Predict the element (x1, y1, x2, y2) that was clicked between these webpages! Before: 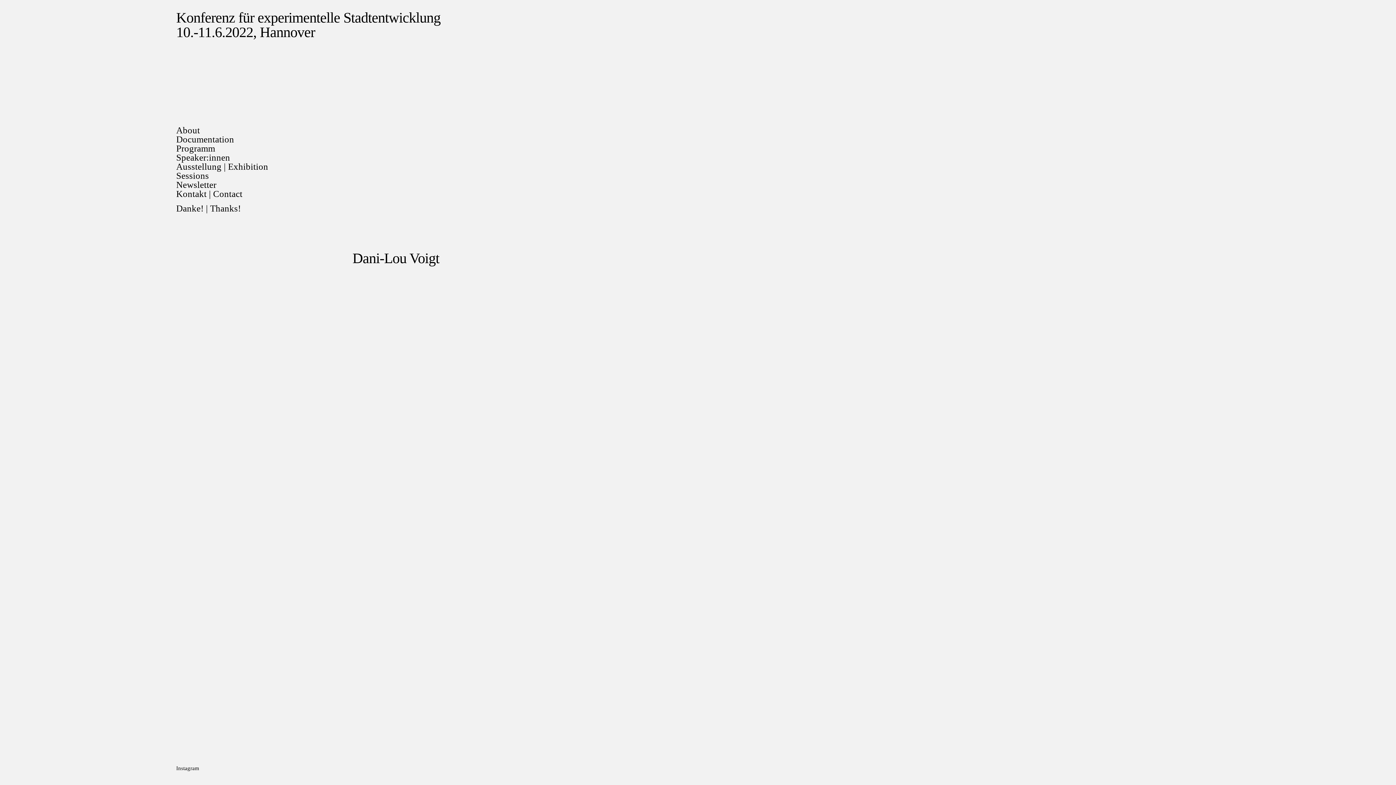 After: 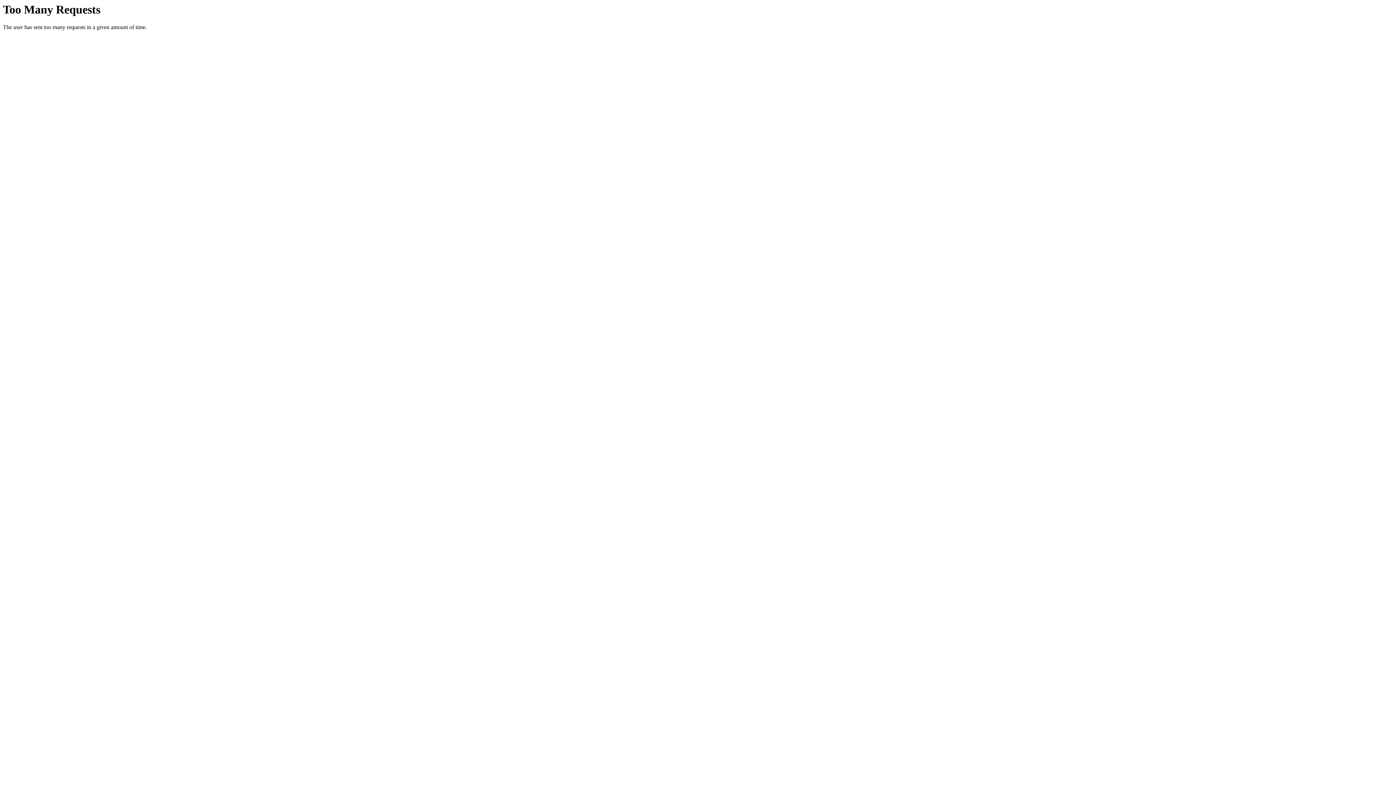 Action: bbox: (176, 203, 241, 213) label: Danke! | Thanks!